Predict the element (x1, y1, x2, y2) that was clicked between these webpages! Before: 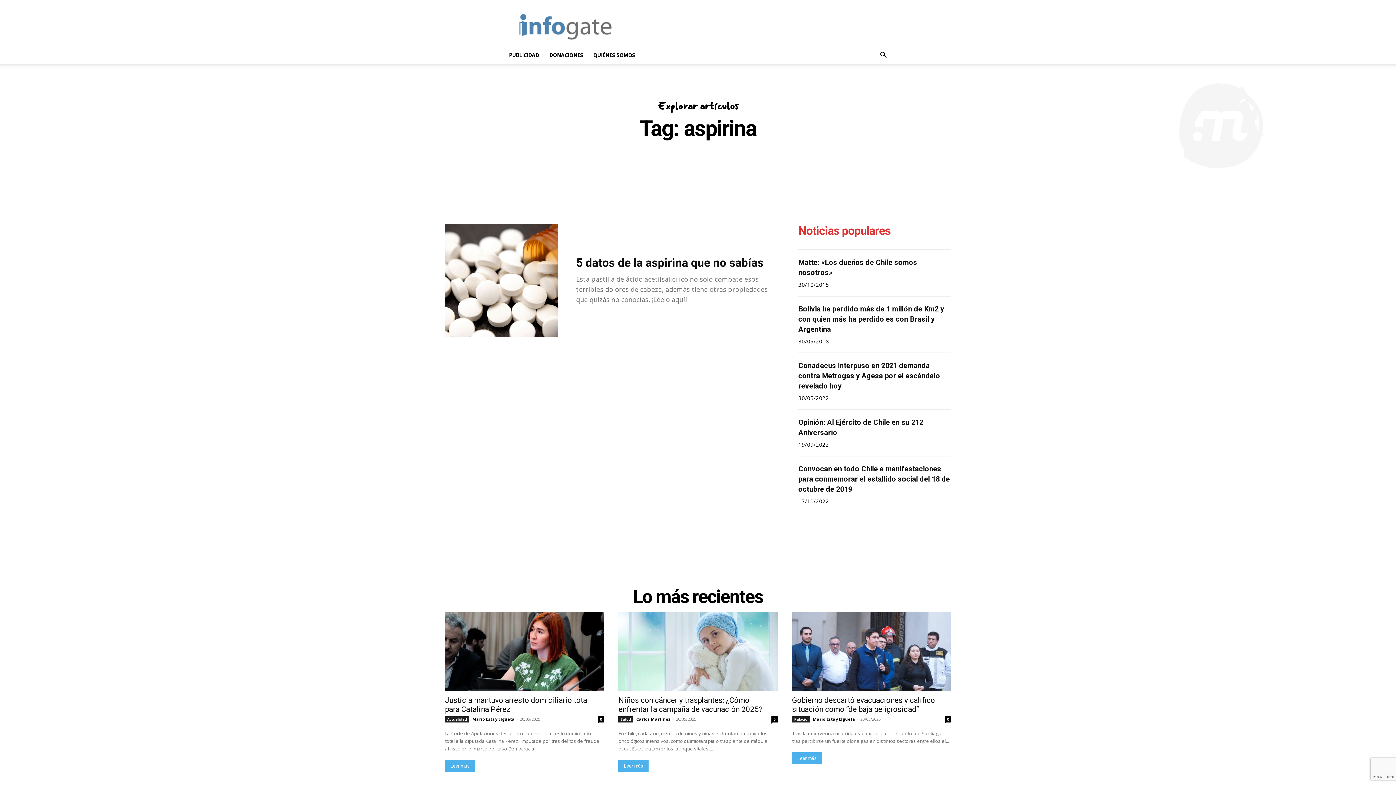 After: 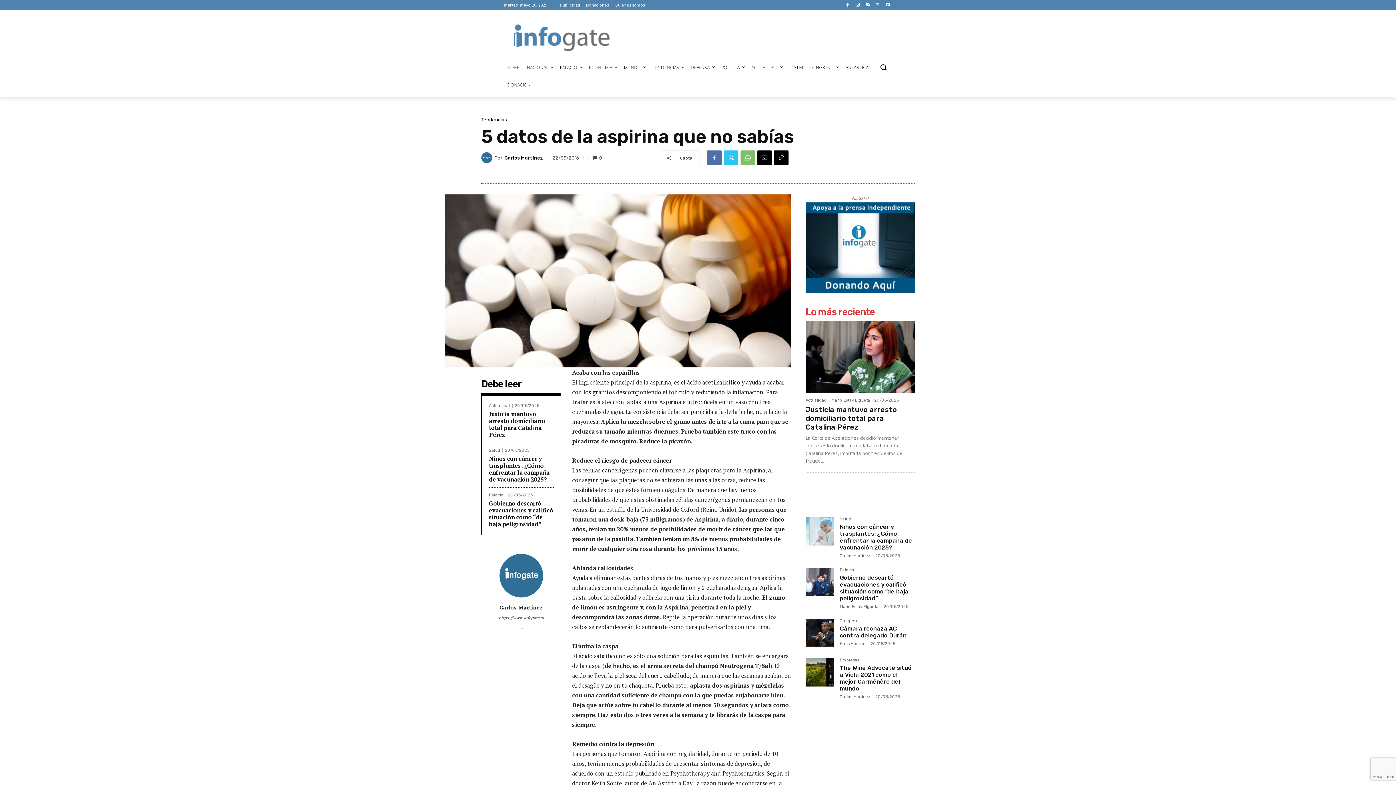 Action: bbox: (445, 224, 558, 337)